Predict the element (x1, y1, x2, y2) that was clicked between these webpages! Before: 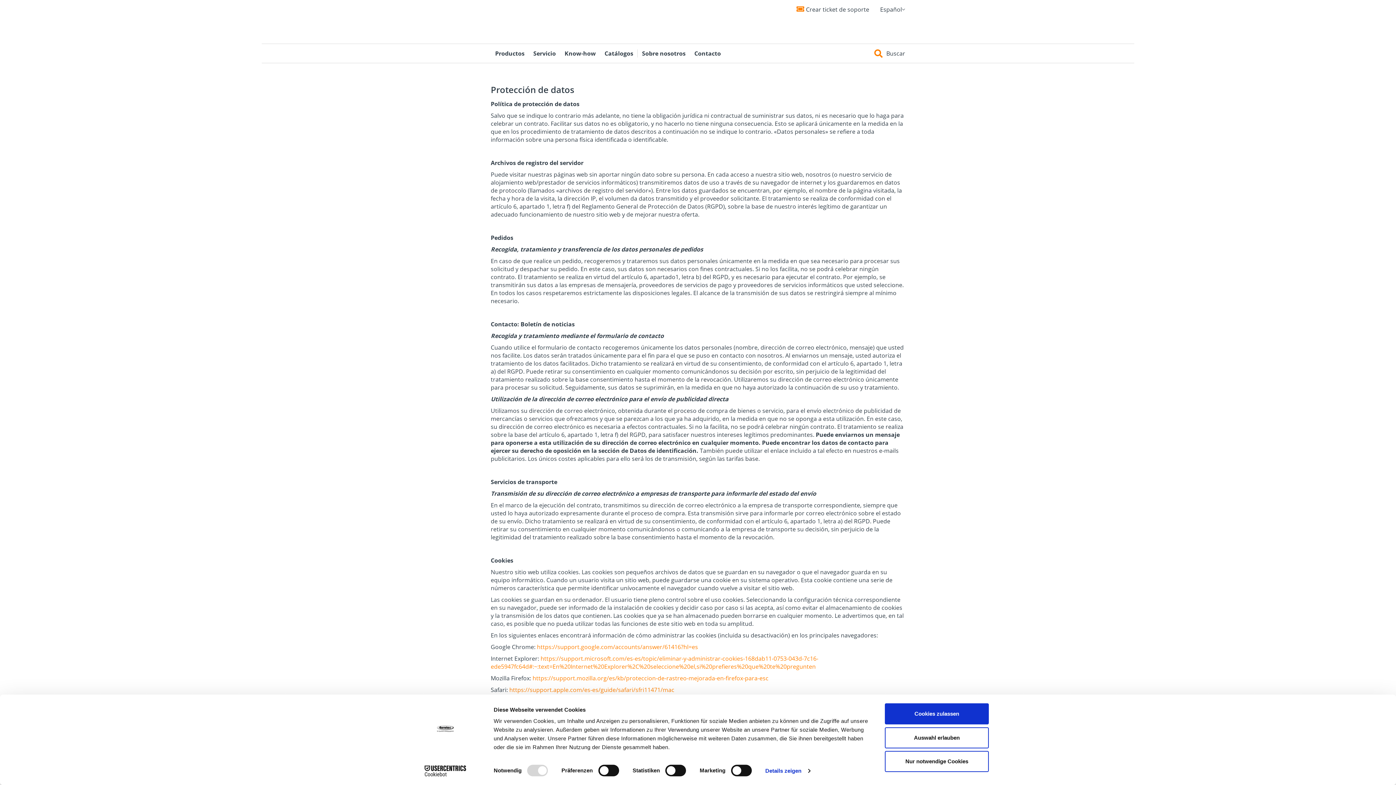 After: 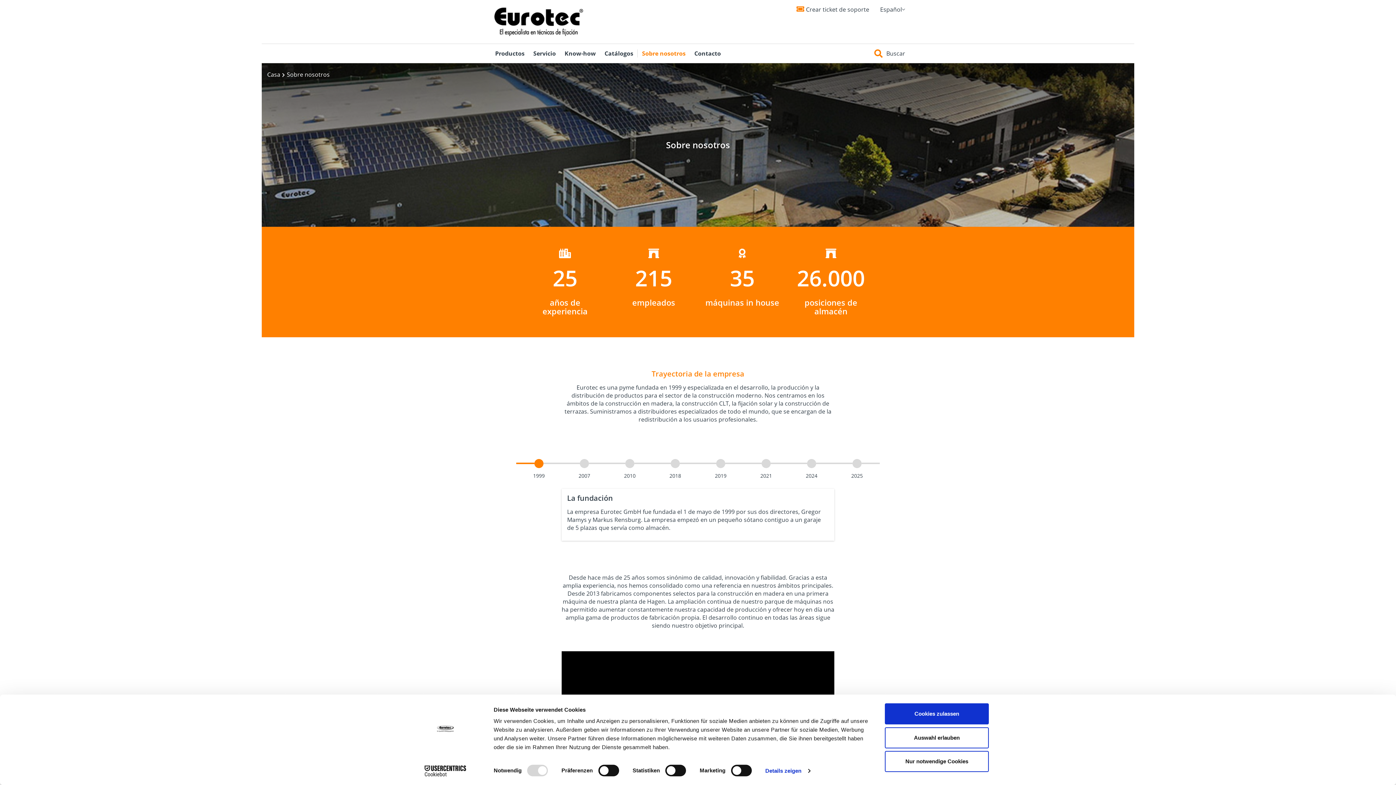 Action: label: Sobre nosotros bbox: (637, 44, 690, 62)